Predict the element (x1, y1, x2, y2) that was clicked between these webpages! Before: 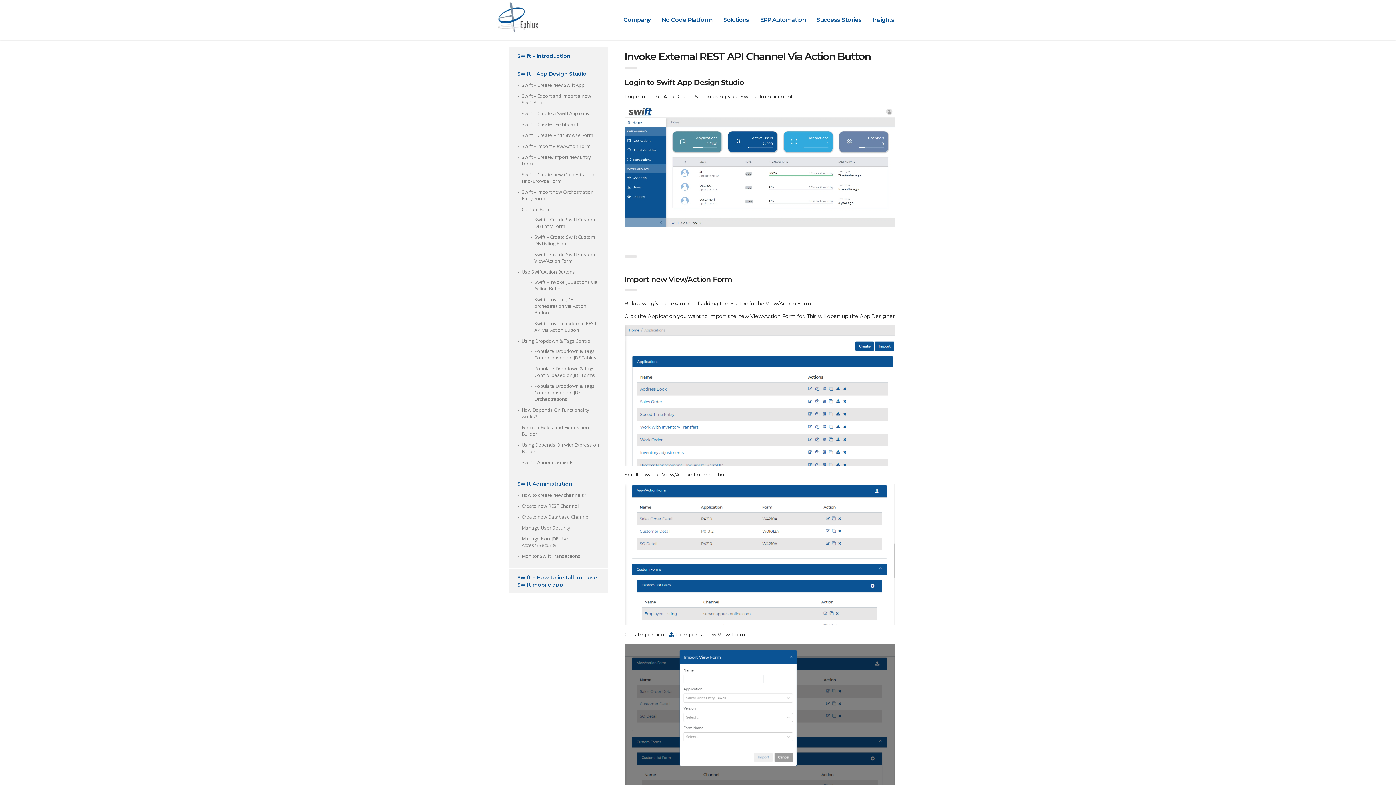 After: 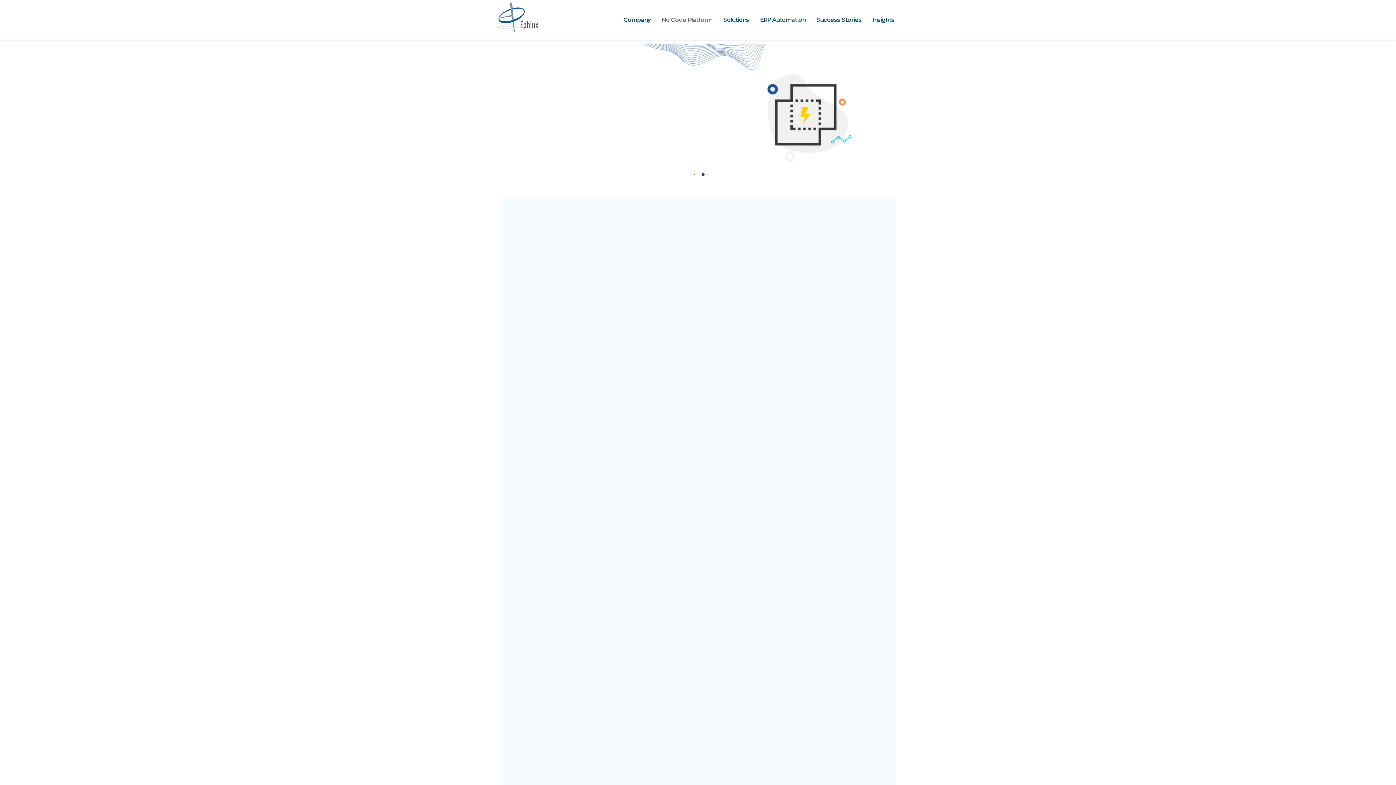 Action: bbox: (509, 47, 570, 64) label: Swift – Introduction